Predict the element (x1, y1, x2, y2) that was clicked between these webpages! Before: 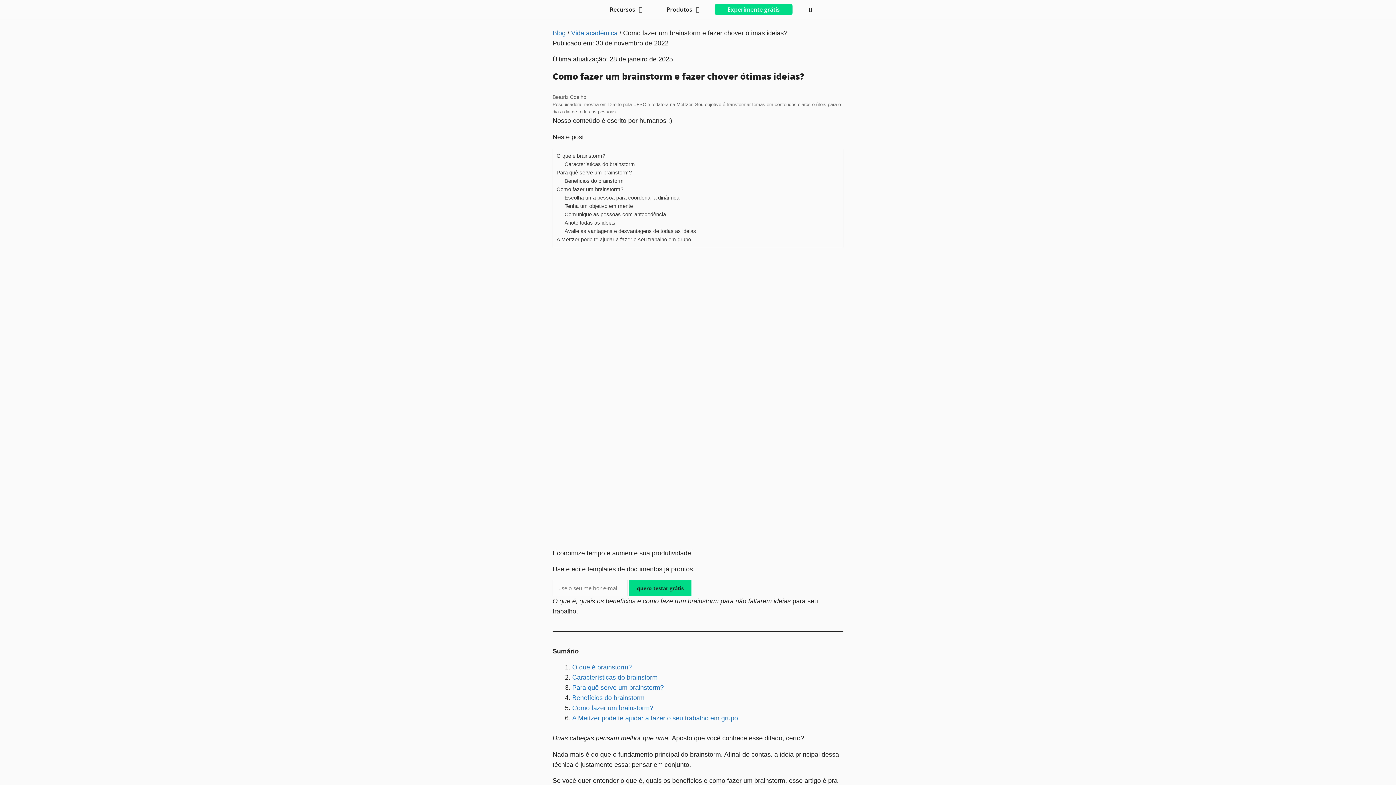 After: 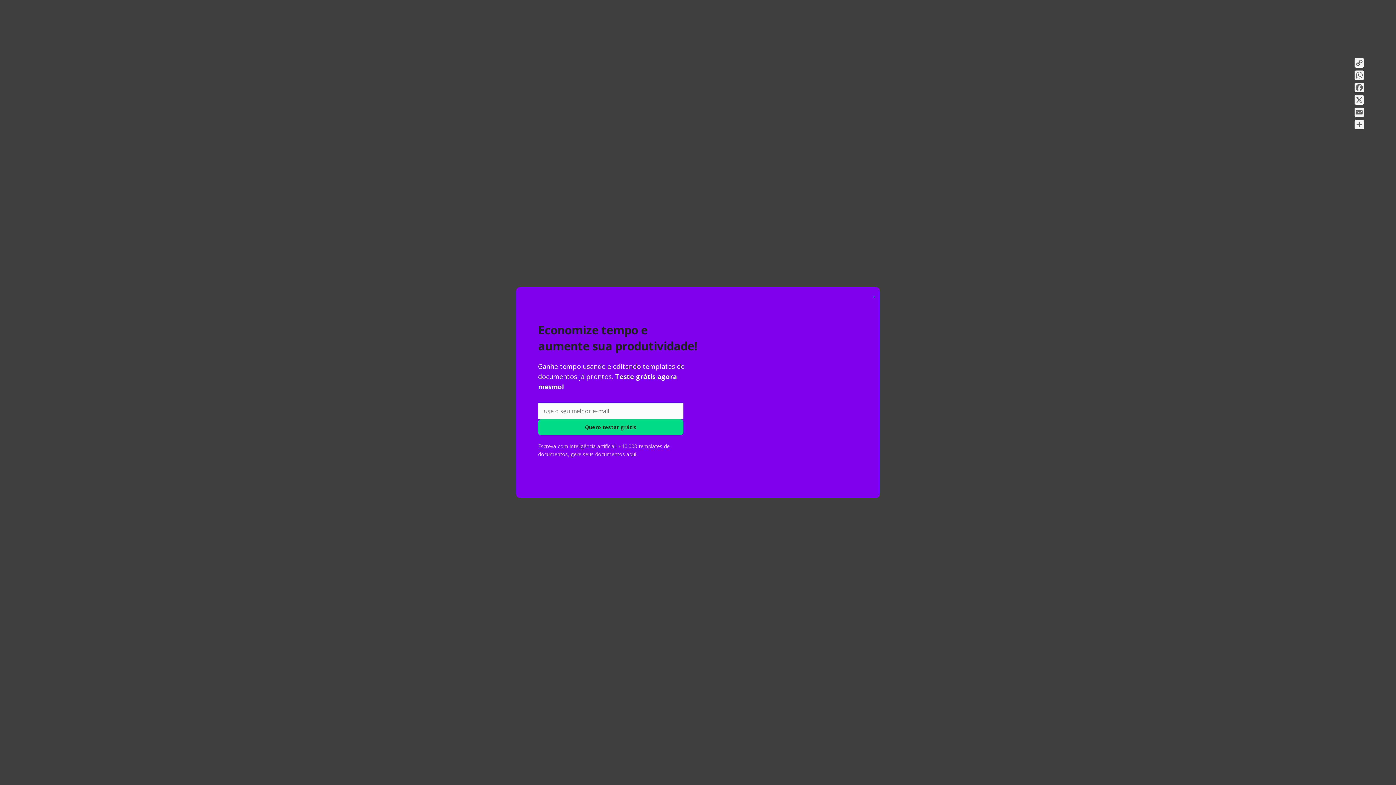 Action: label: Benefícios do brainstorm bbox: (572, 694, 644, 701)